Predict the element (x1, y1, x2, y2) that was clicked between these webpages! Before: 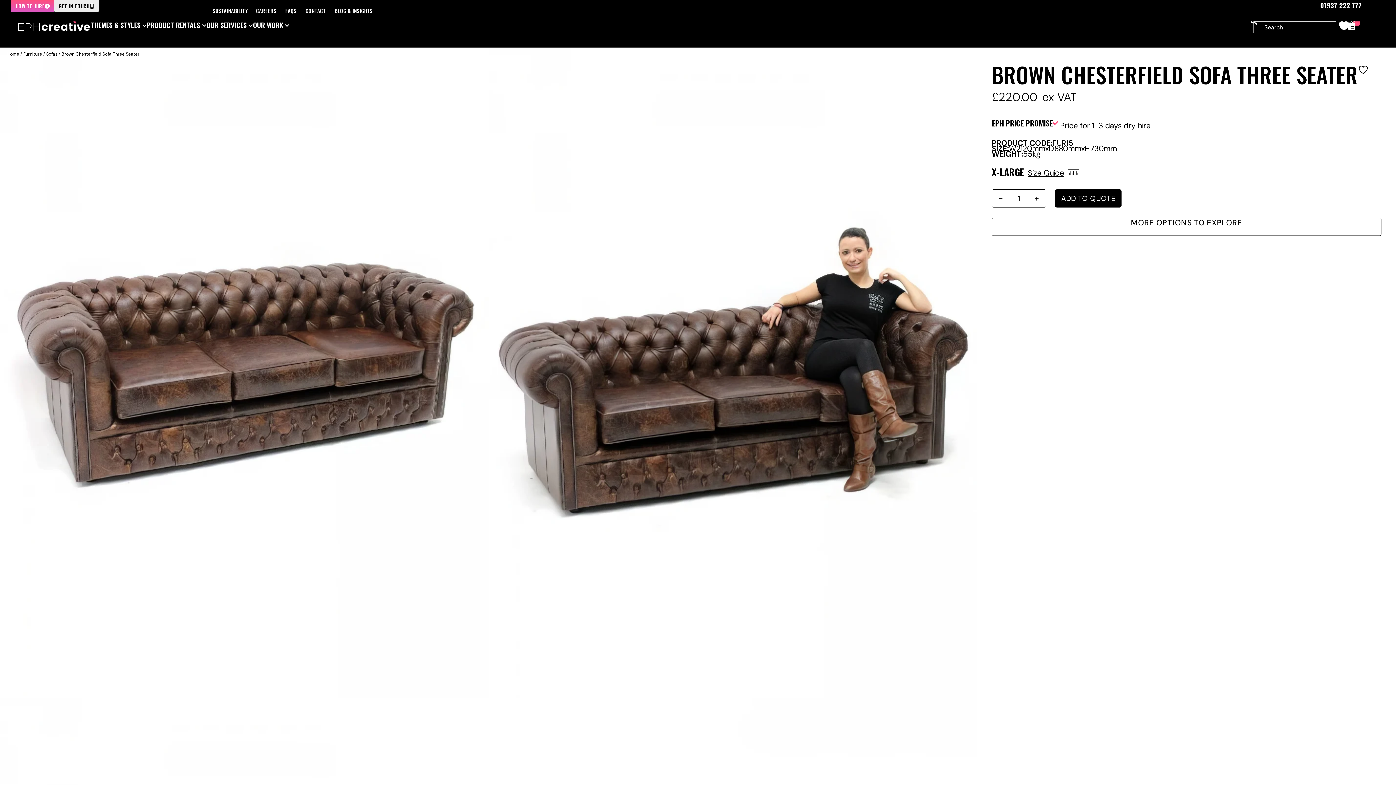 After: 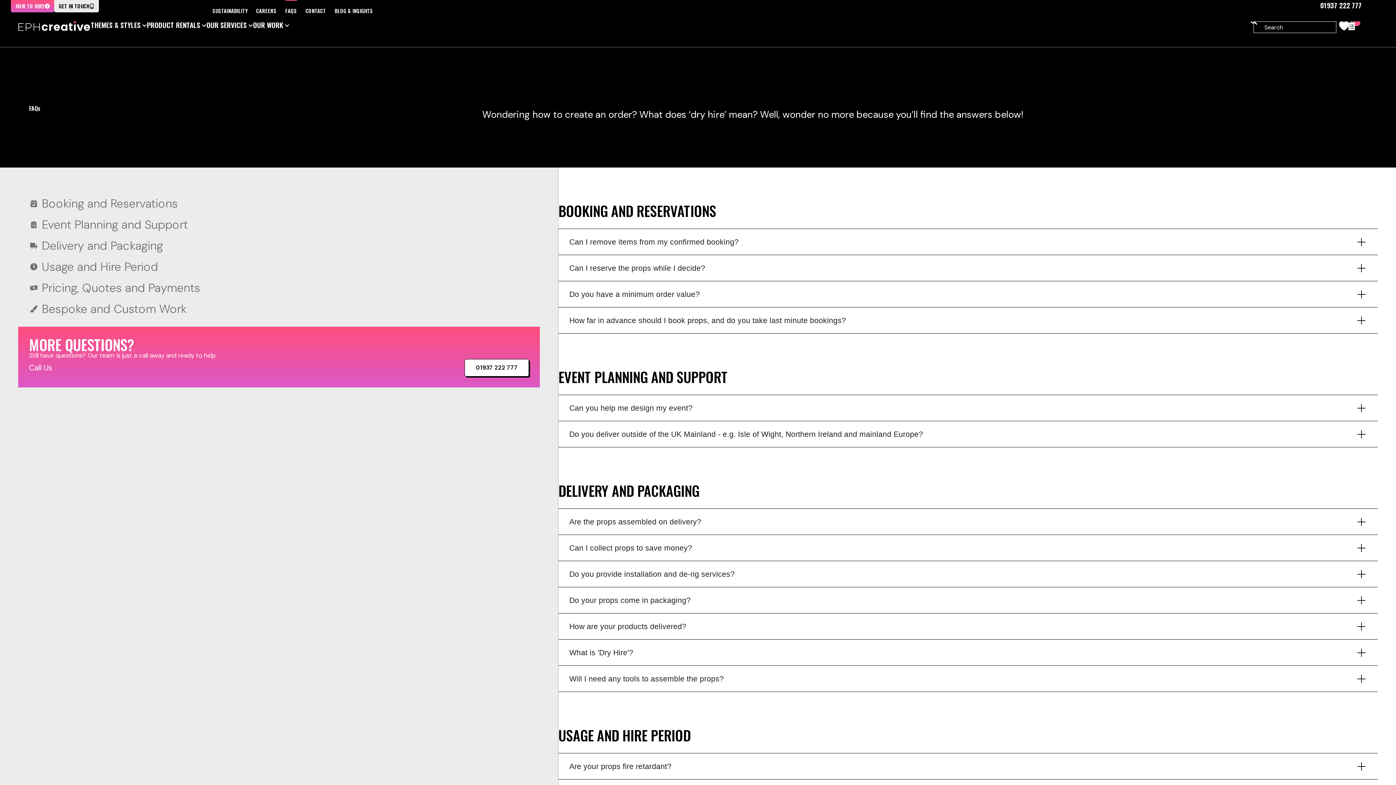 Action: bbox: (285, 0, 296, 21) label: FAQS